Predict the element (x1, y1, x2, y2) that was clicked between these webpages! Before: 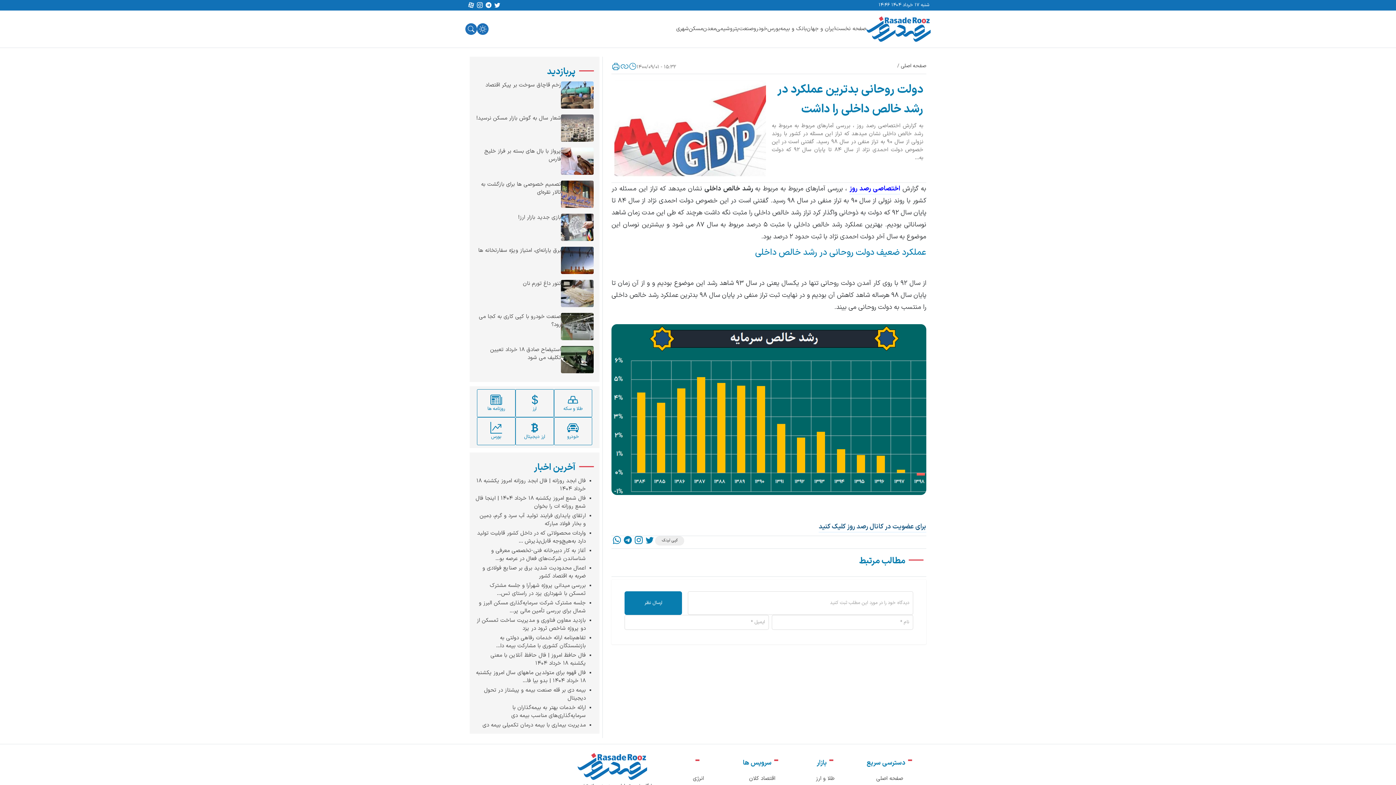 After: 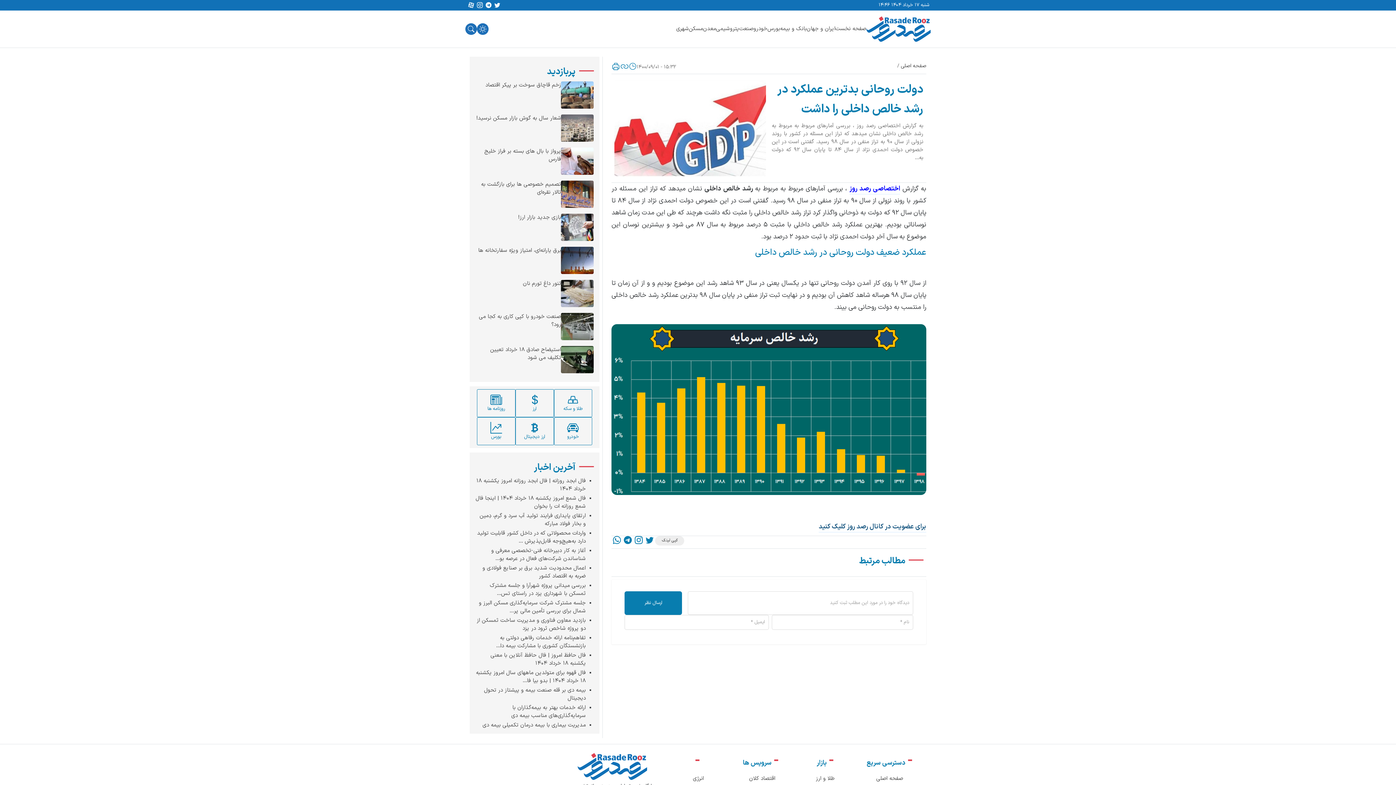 Action: bbox: (611, 62, 620, 70) label: print page button